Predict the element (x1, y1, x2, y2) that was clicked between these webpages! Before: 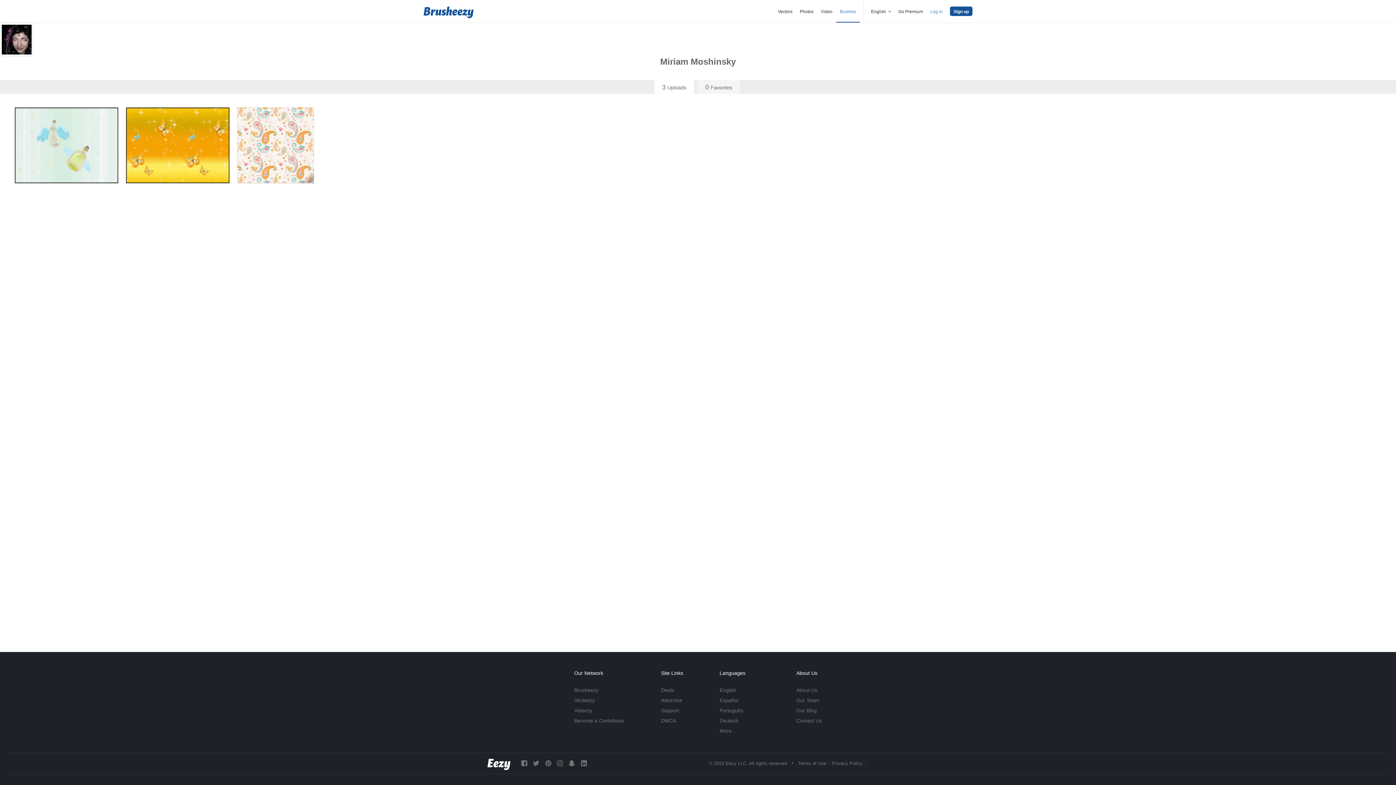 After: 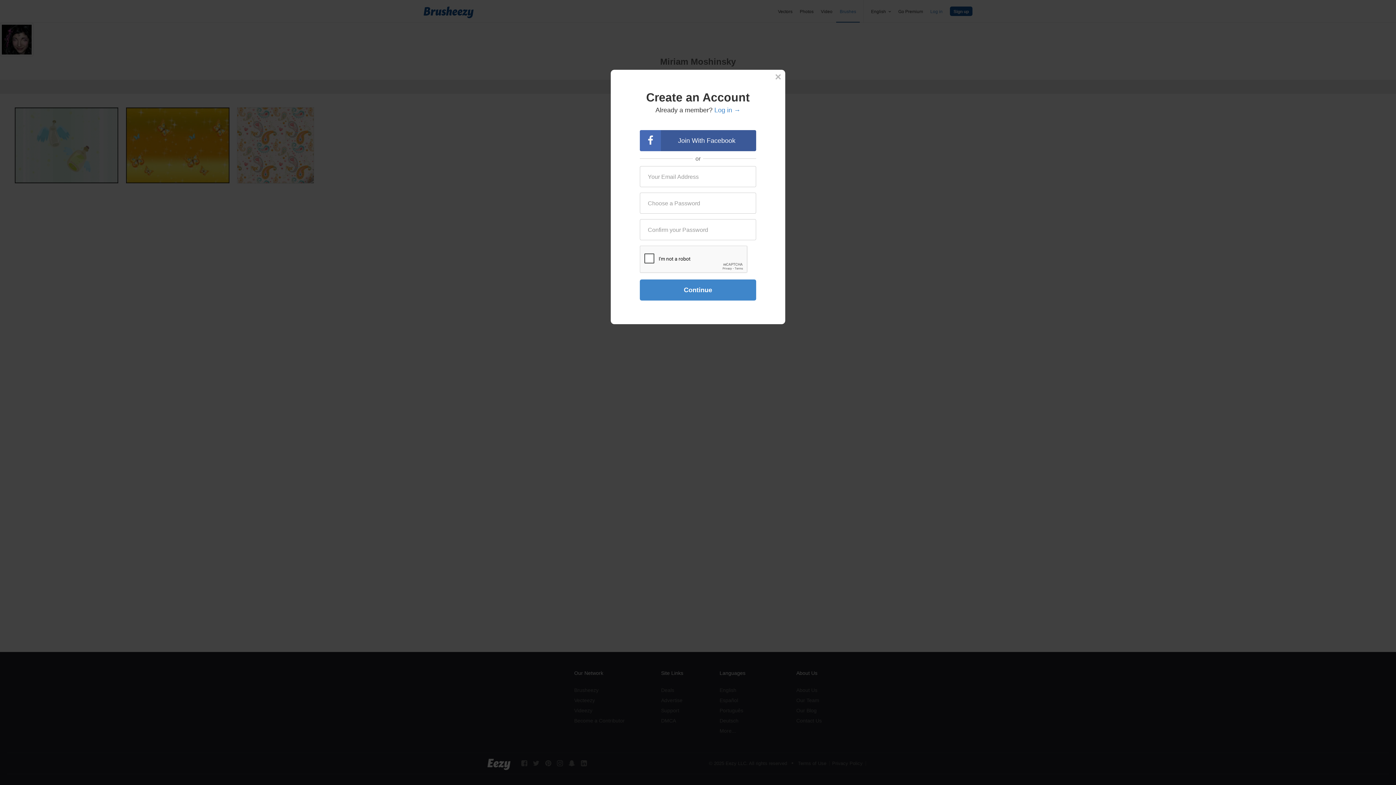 Action: label: Sign up bbox: (950, 6, 972, 16)